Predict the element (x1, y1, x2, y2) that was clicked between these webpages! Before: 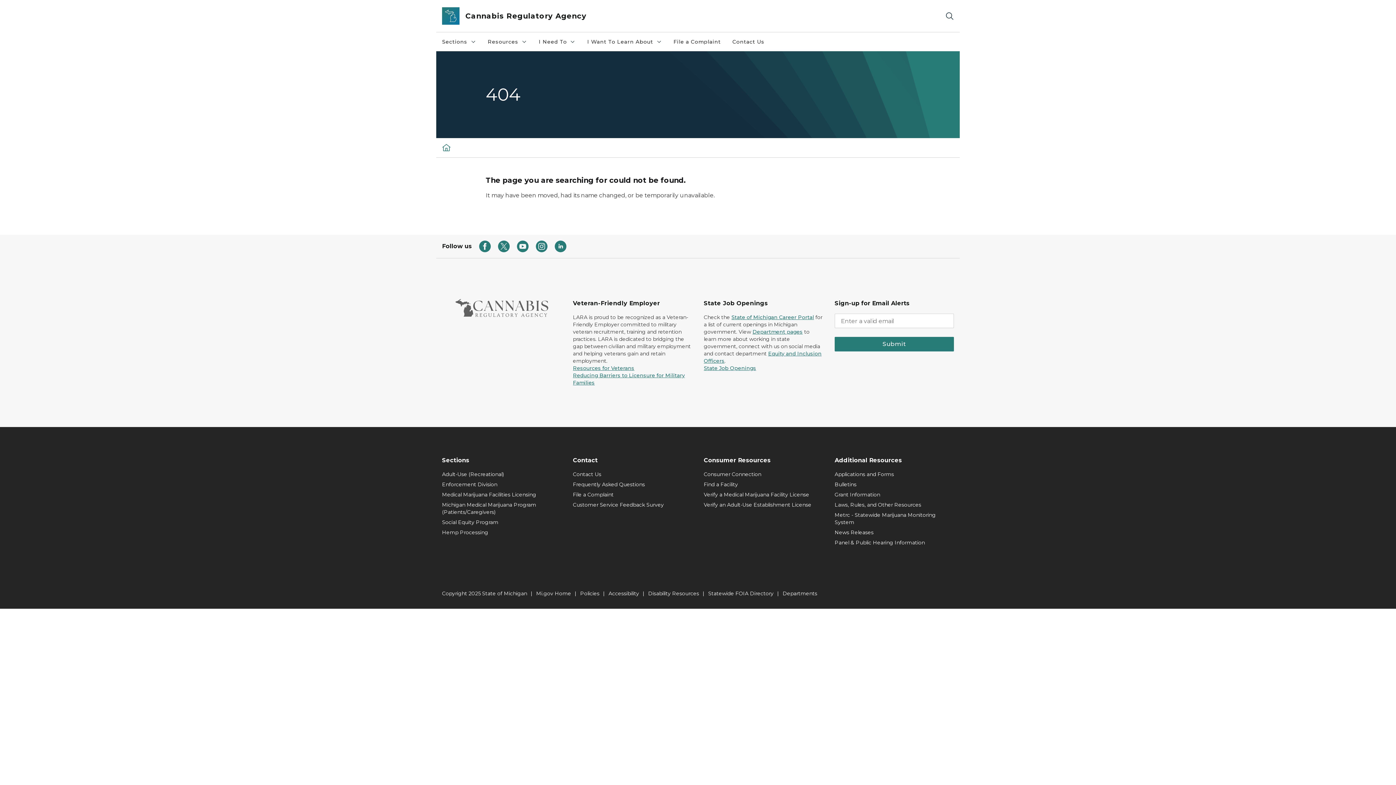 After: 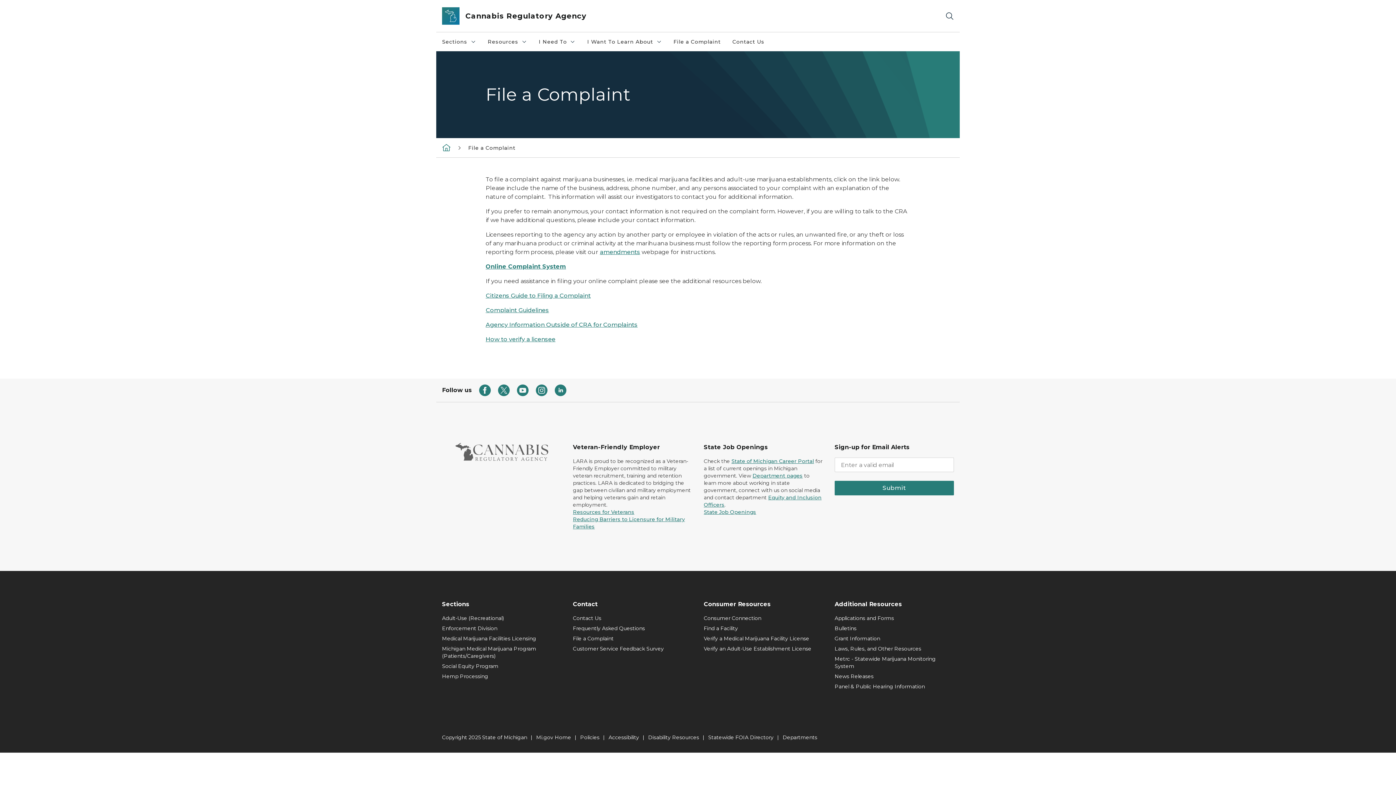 Action: bbox: (573, 491, 692, 498) label: File a Complaint